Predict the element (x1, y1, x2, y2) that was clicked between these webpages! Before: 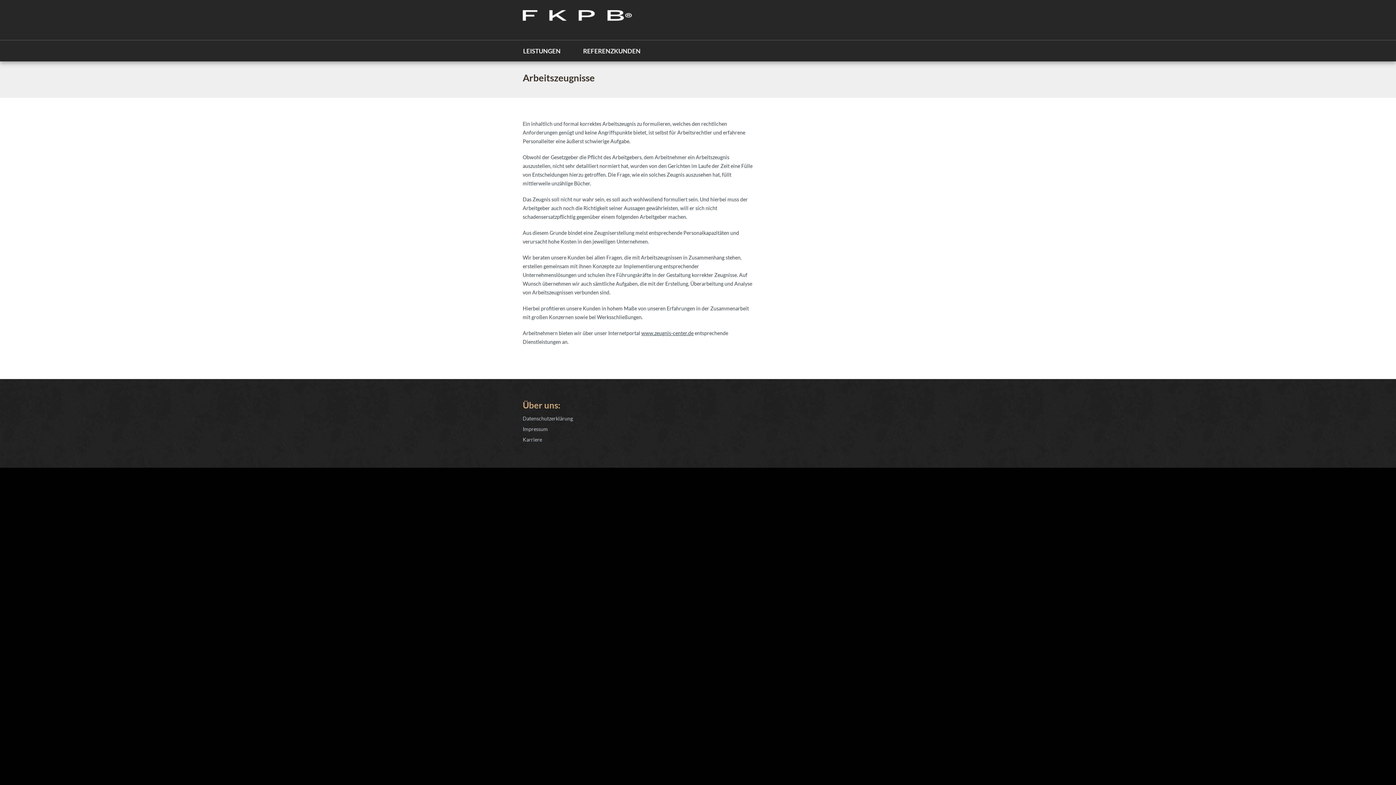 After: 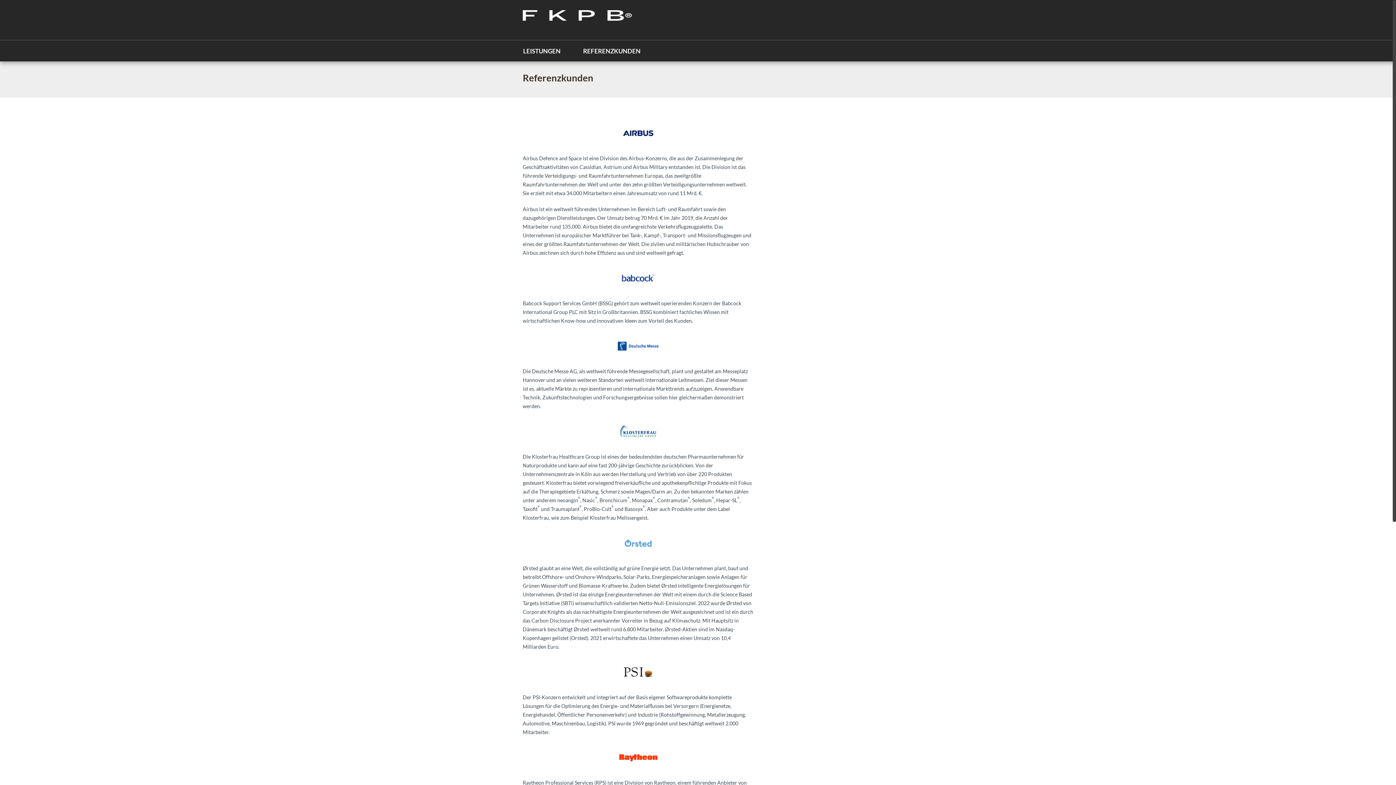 Action: label: REFERENZKUNDEN bbox: (579, 45, 644, 56)